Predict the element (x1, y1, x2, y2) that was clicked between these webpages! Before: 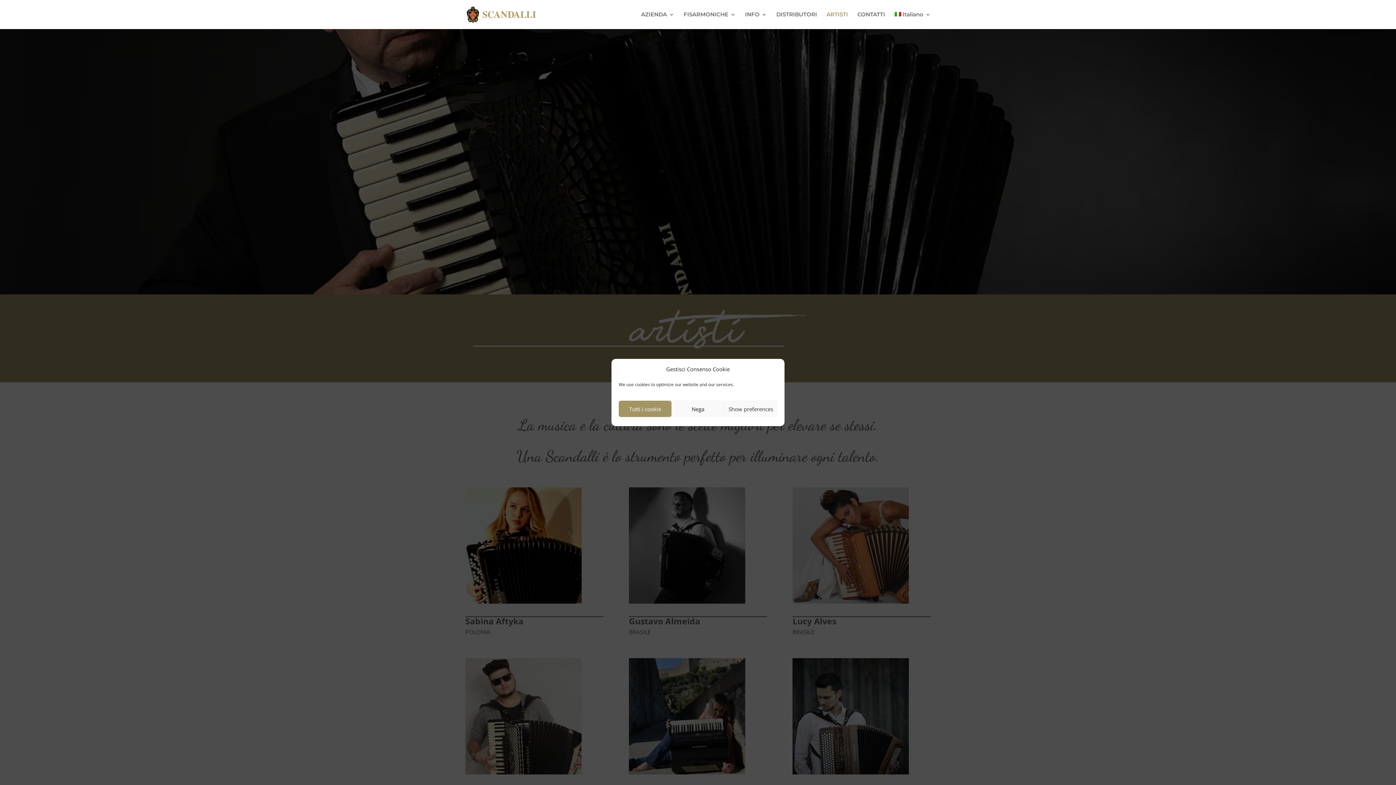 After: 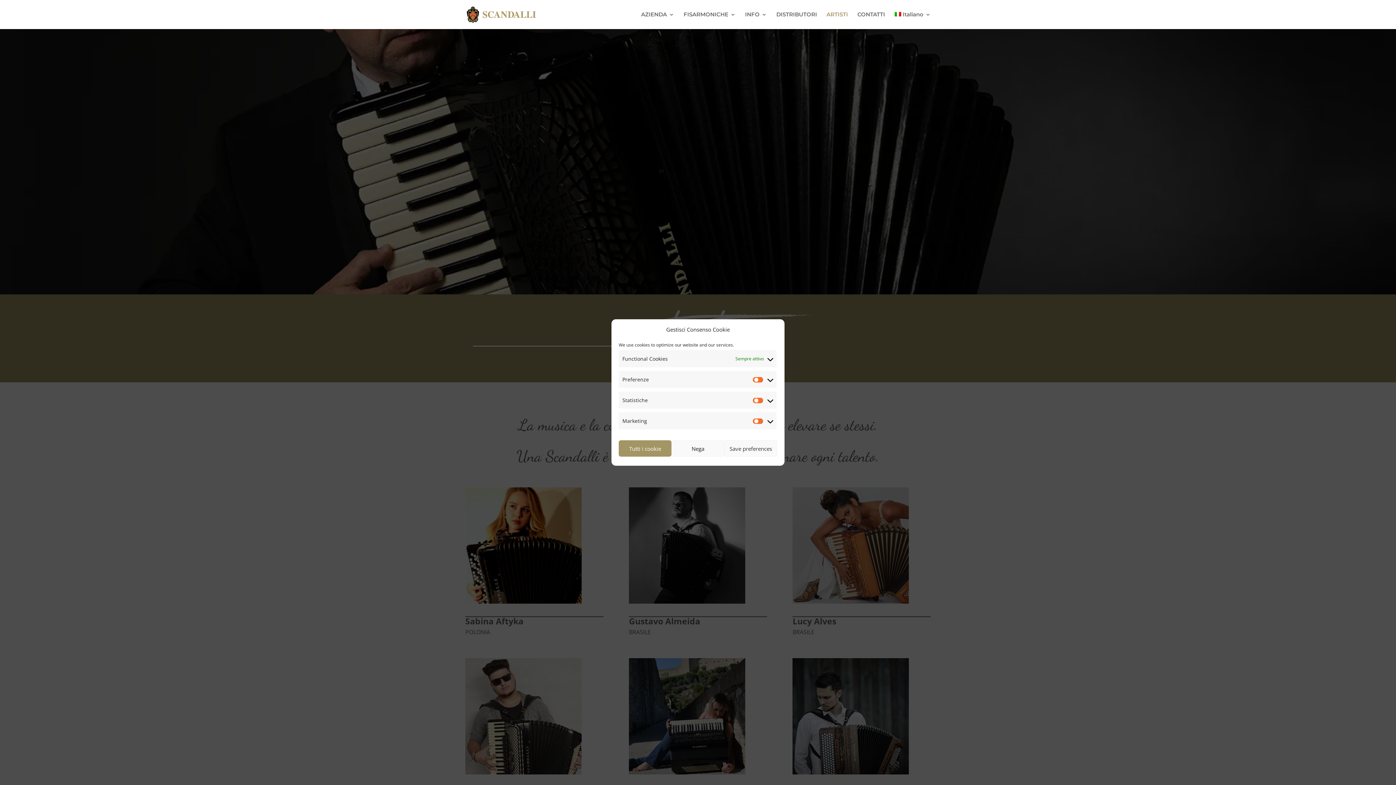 Action: bbox: (724, 400, 777, 417) label: Show preferences